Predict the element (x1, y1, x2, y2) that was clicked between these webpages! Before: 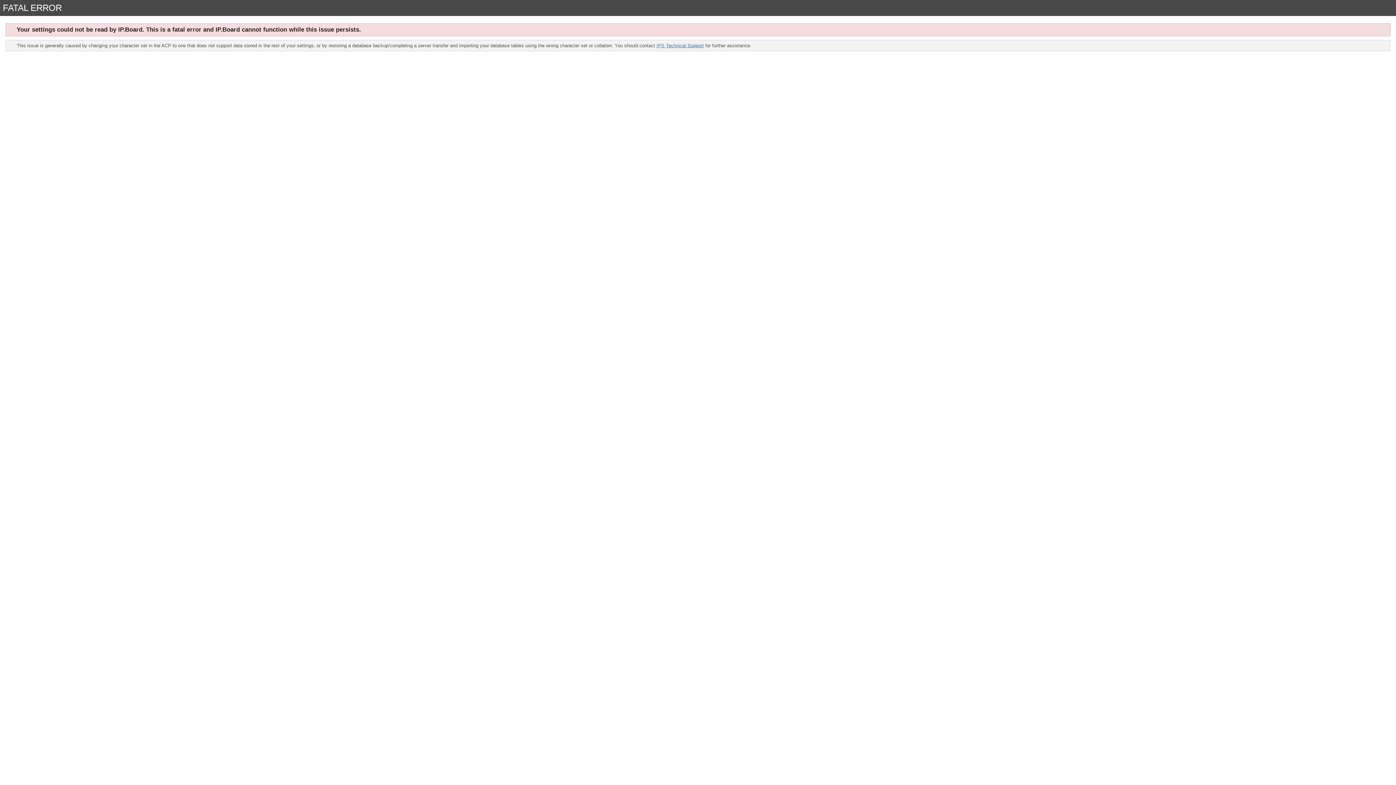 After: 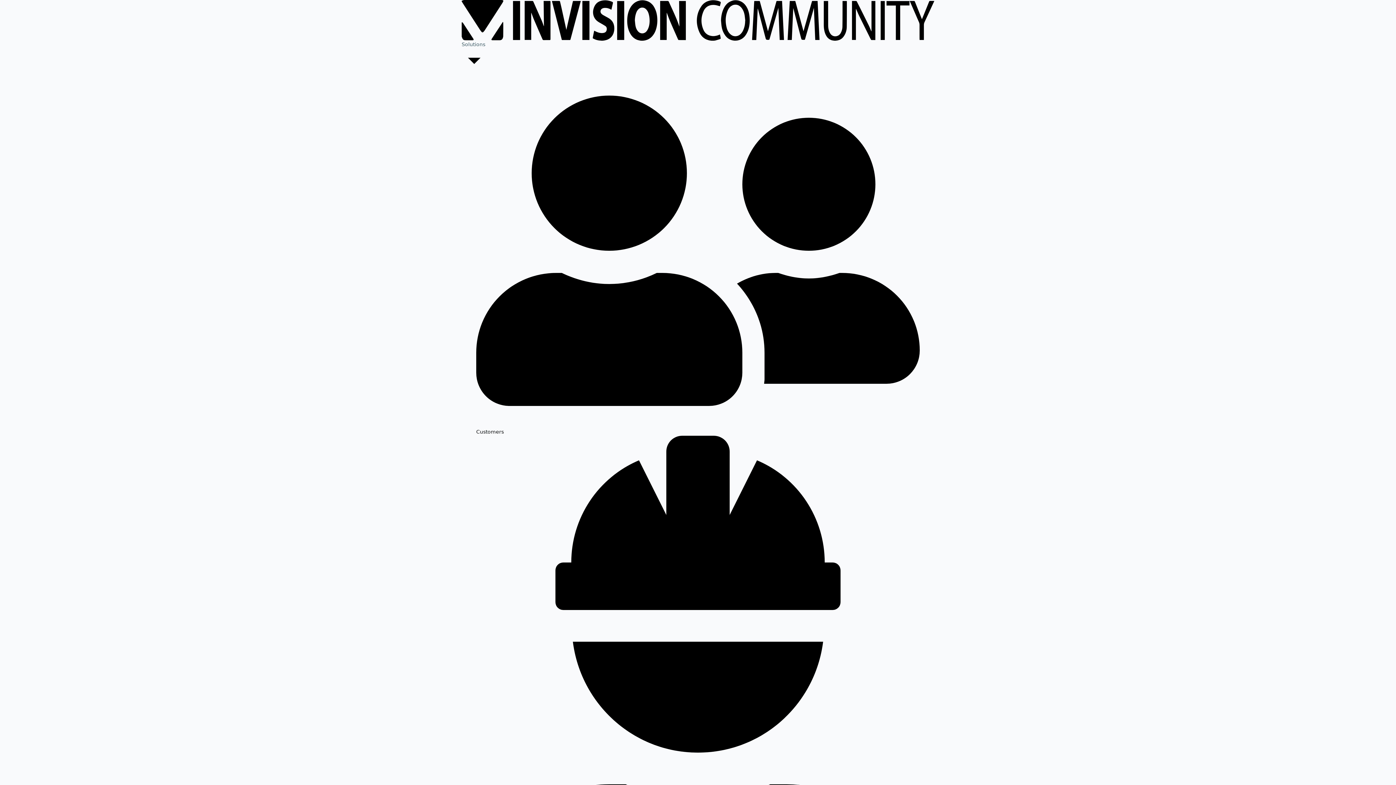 Action: label: IPS Technical Support bbox: (656, 42, 704, 48)